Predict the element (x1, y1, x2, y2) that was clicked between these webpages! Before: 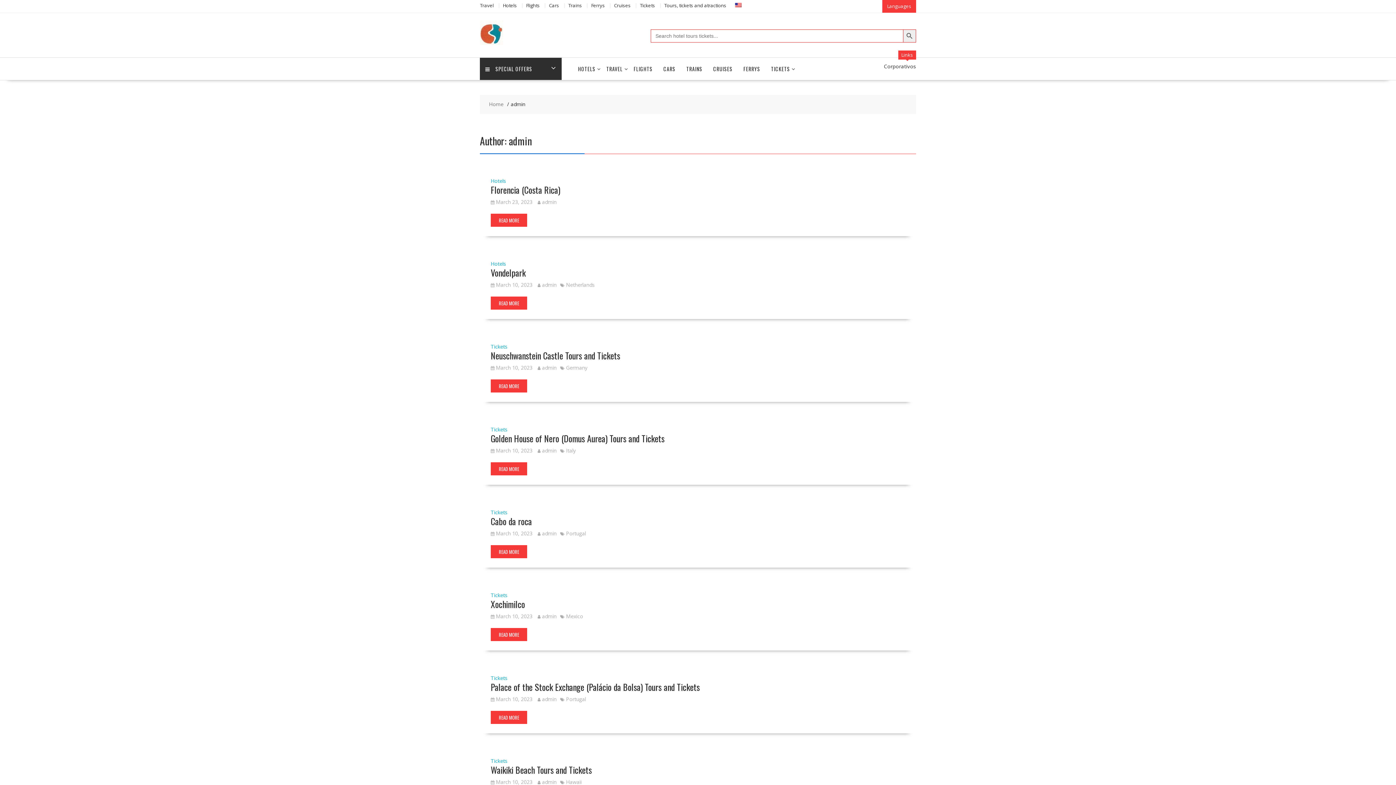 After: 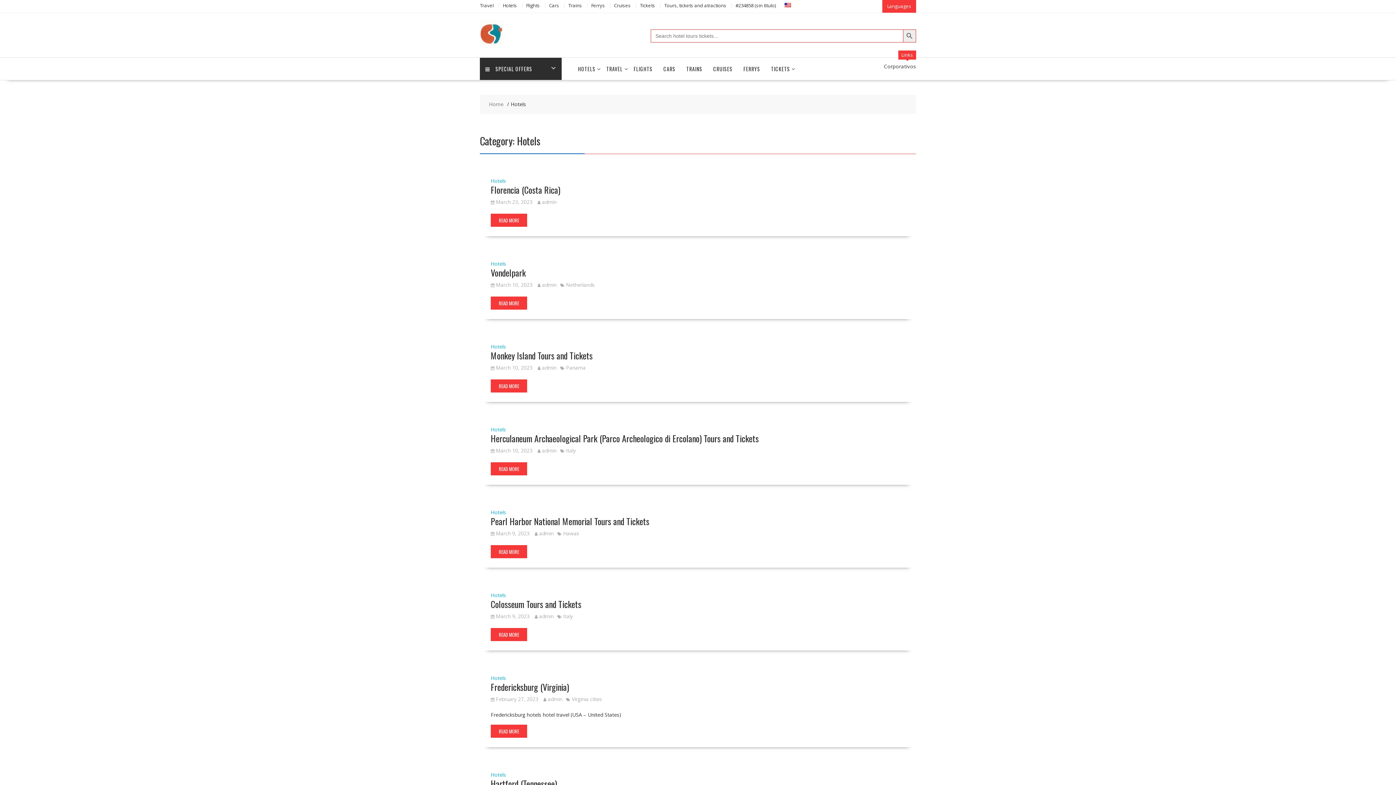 Action: bbox: (490, 260, 506, 267) label: Hotels